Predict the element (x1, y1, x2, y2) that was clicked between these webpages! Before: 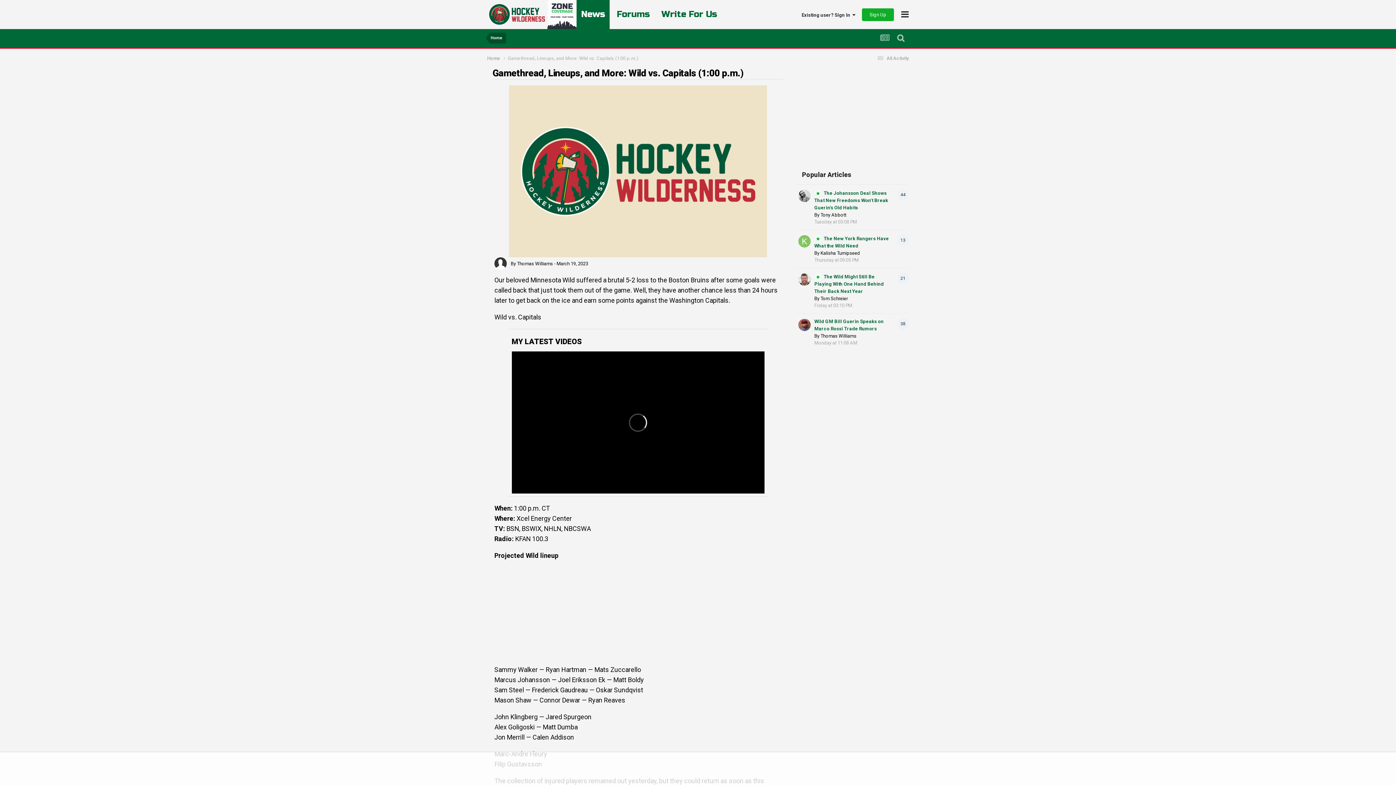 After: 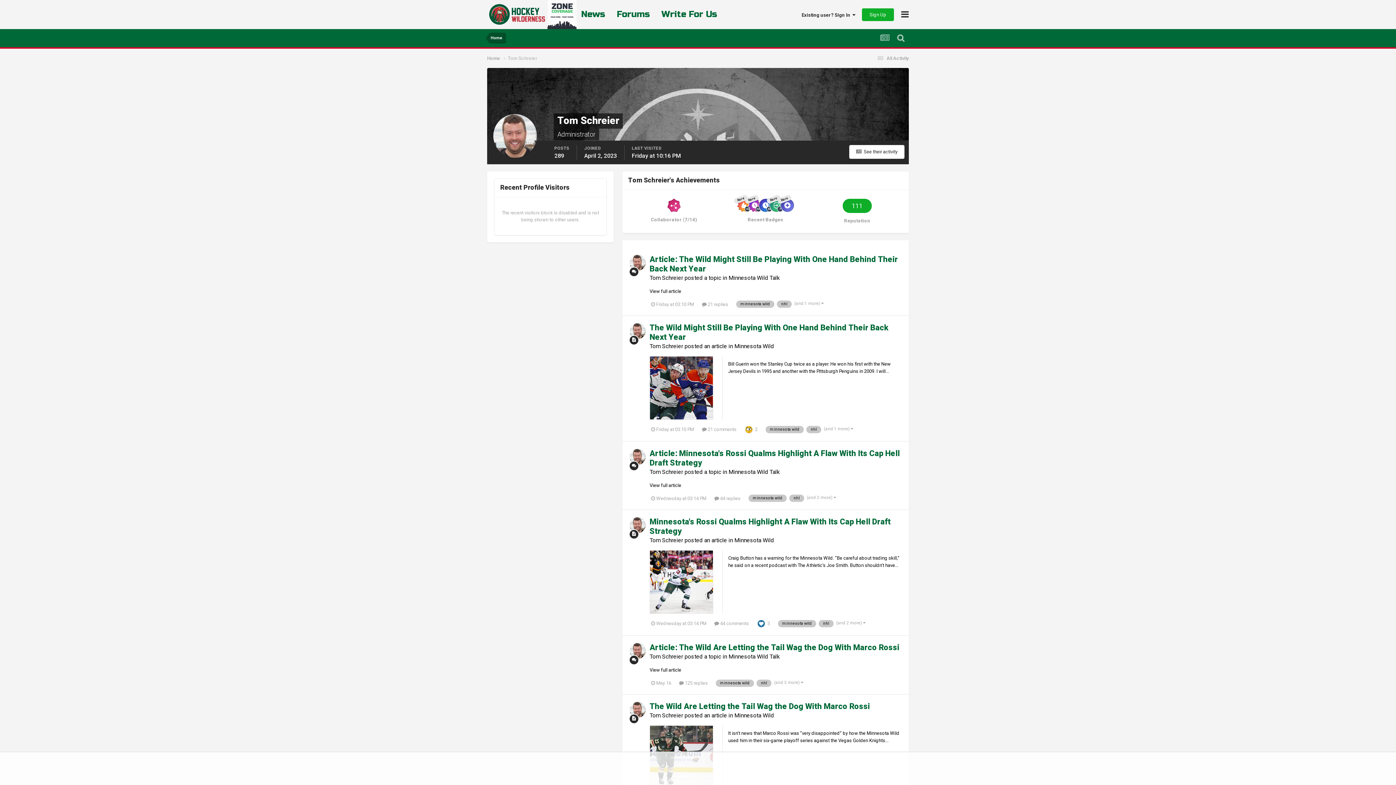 Action: bbox: (798, 273, 810, 285)